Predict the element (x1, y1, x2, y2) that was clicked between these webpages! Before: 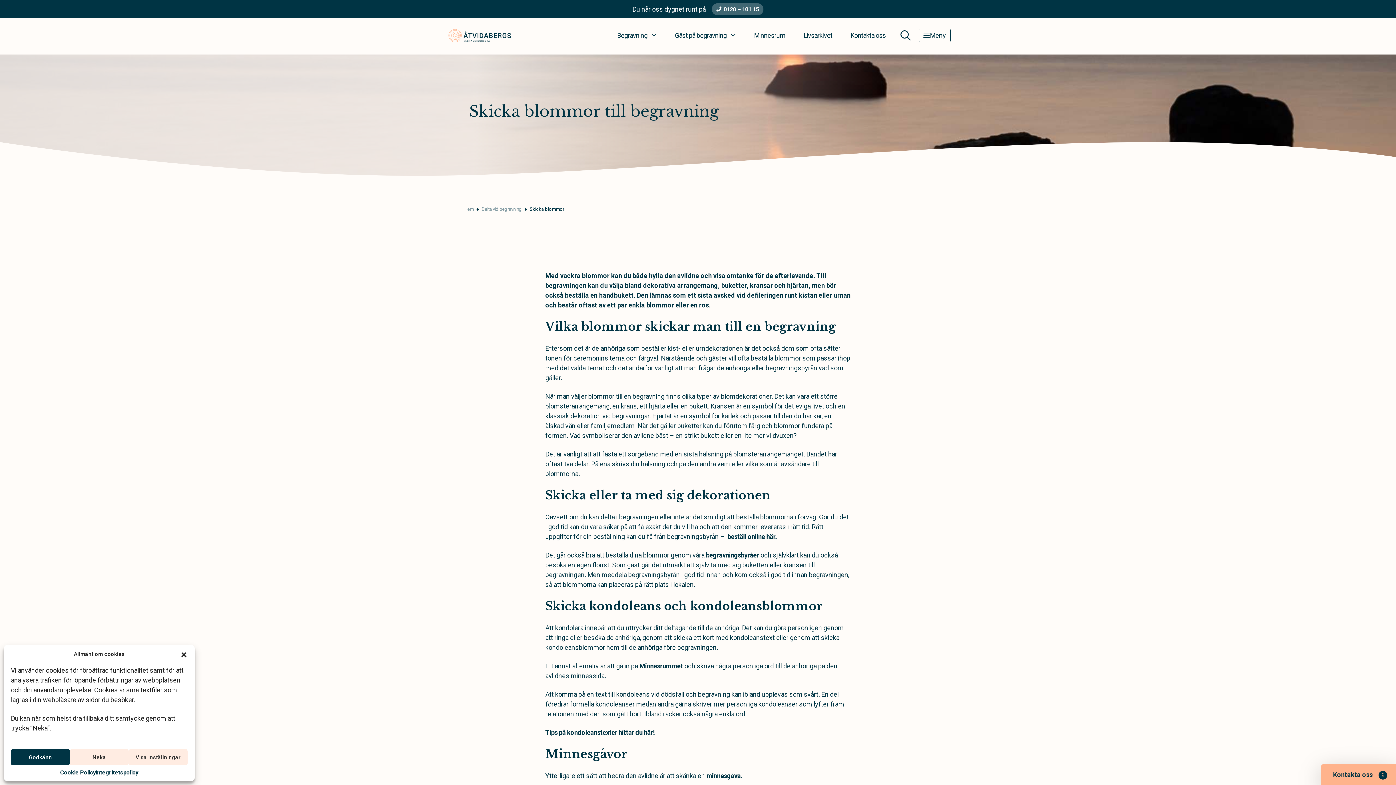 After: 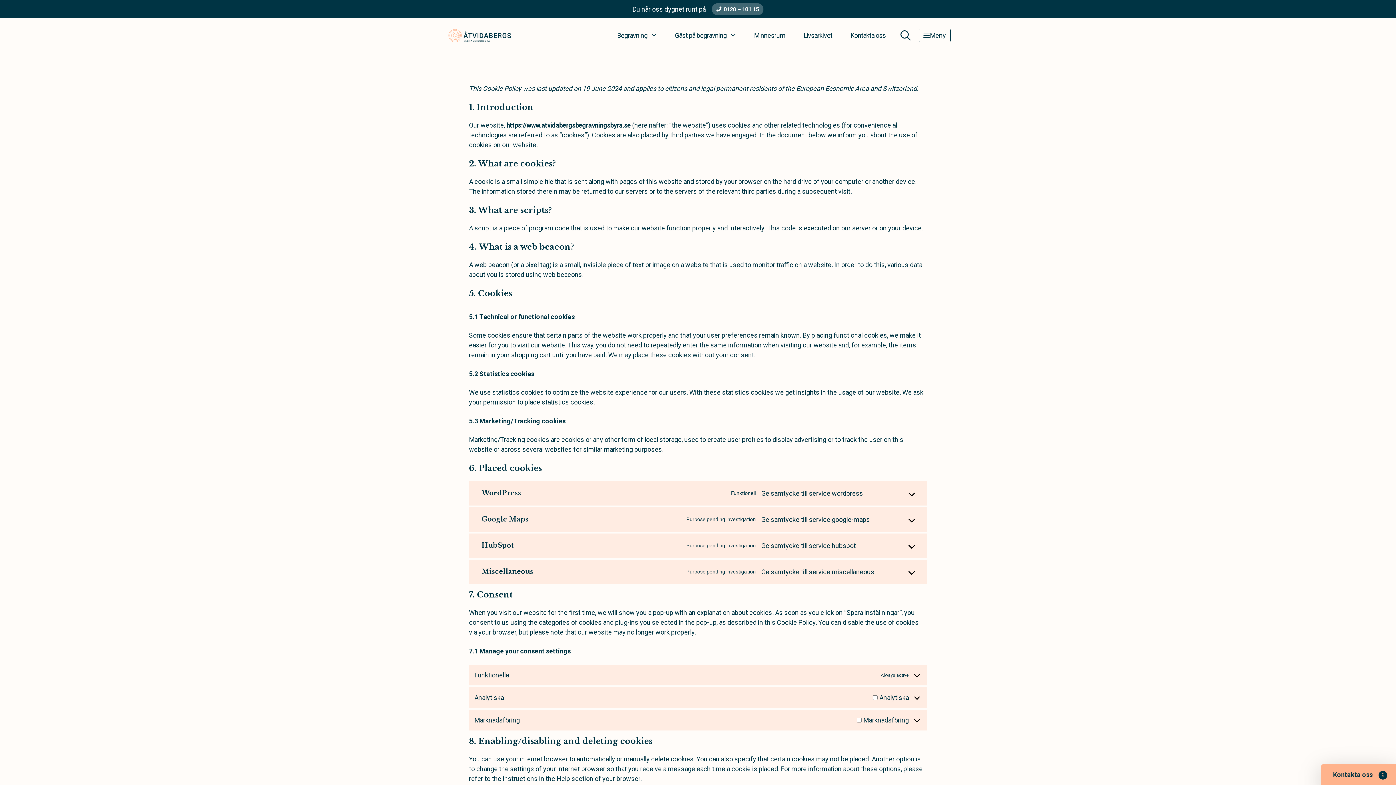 Action: bbox: (60, 769, 95, 776) label: Cookie Policy